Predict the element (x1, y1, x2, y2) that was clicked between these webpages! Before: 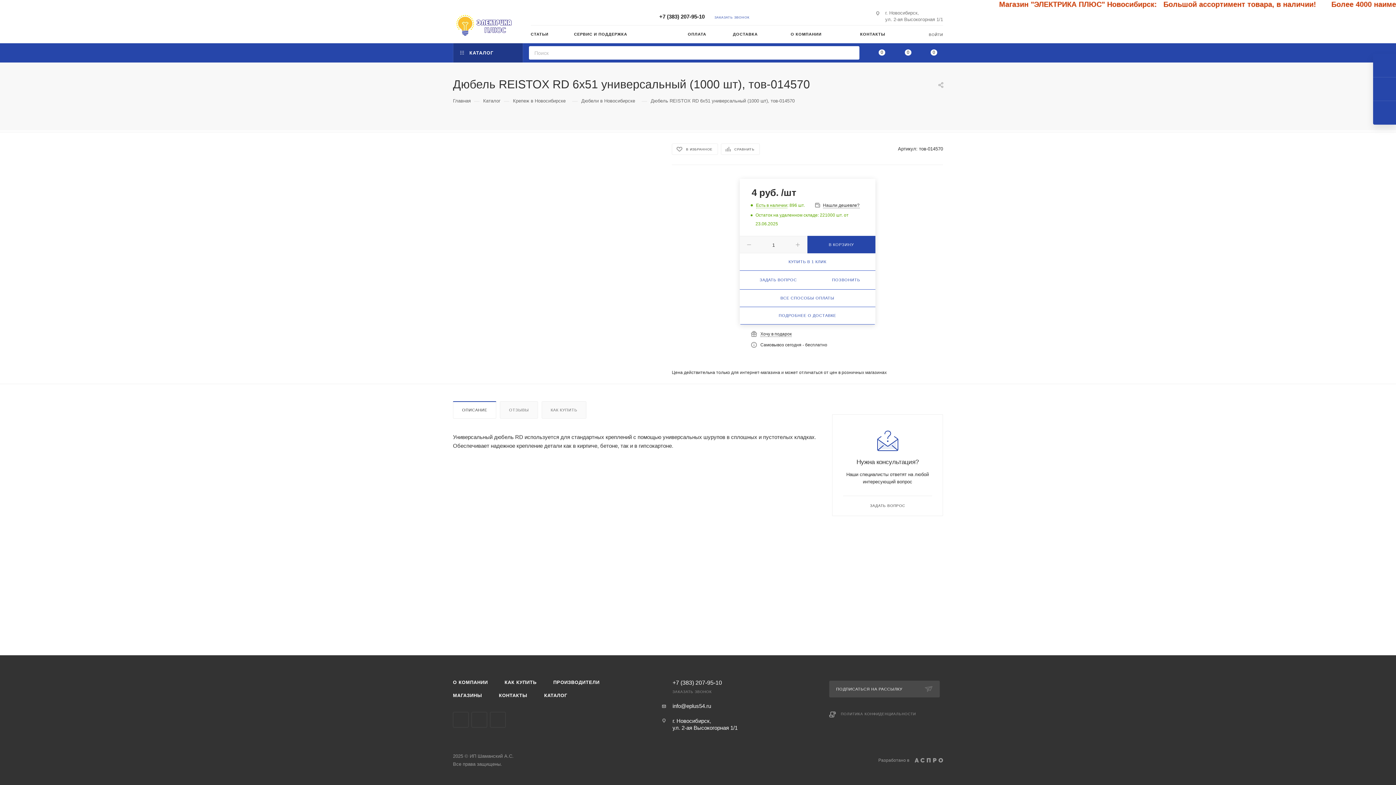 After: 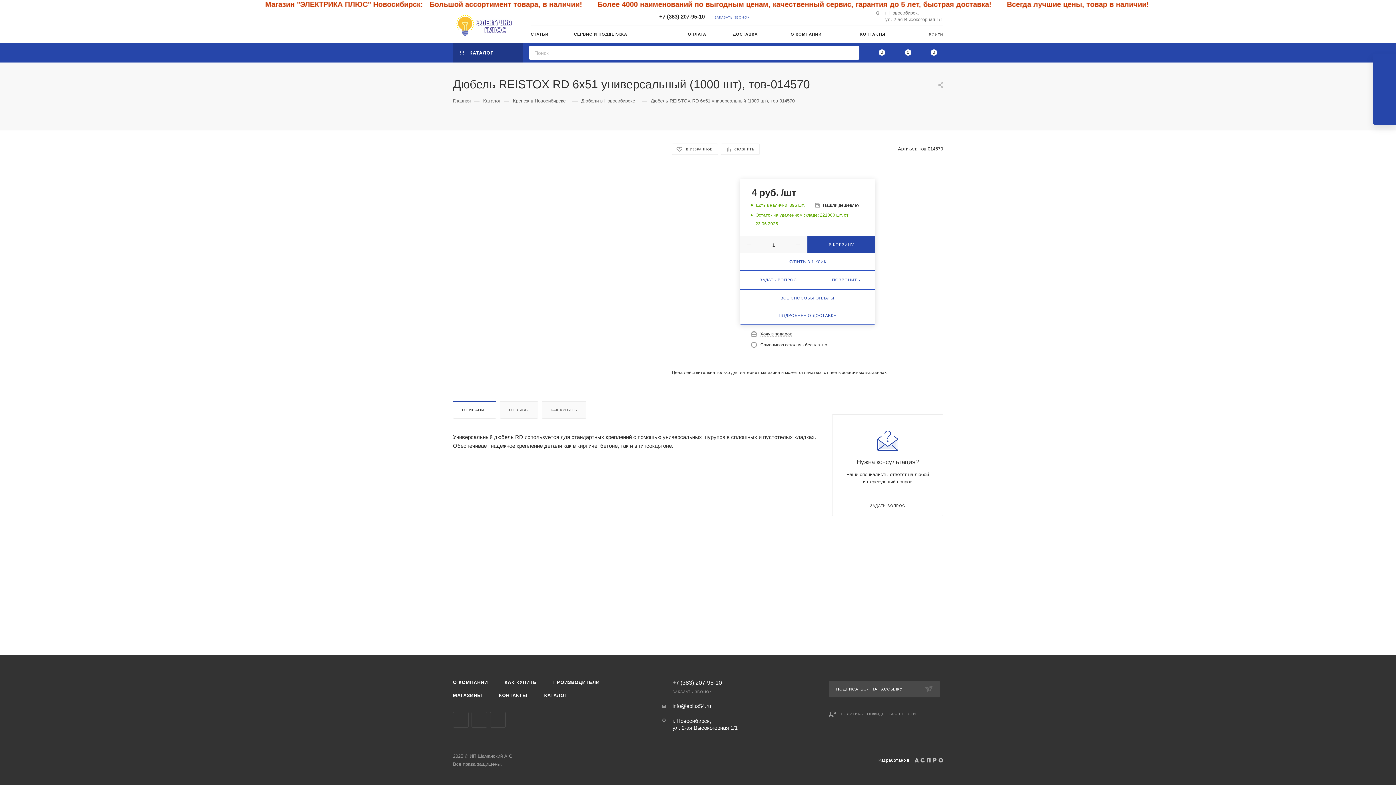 Action: bbox: (878, 757, 943, 764) label: Разработано в